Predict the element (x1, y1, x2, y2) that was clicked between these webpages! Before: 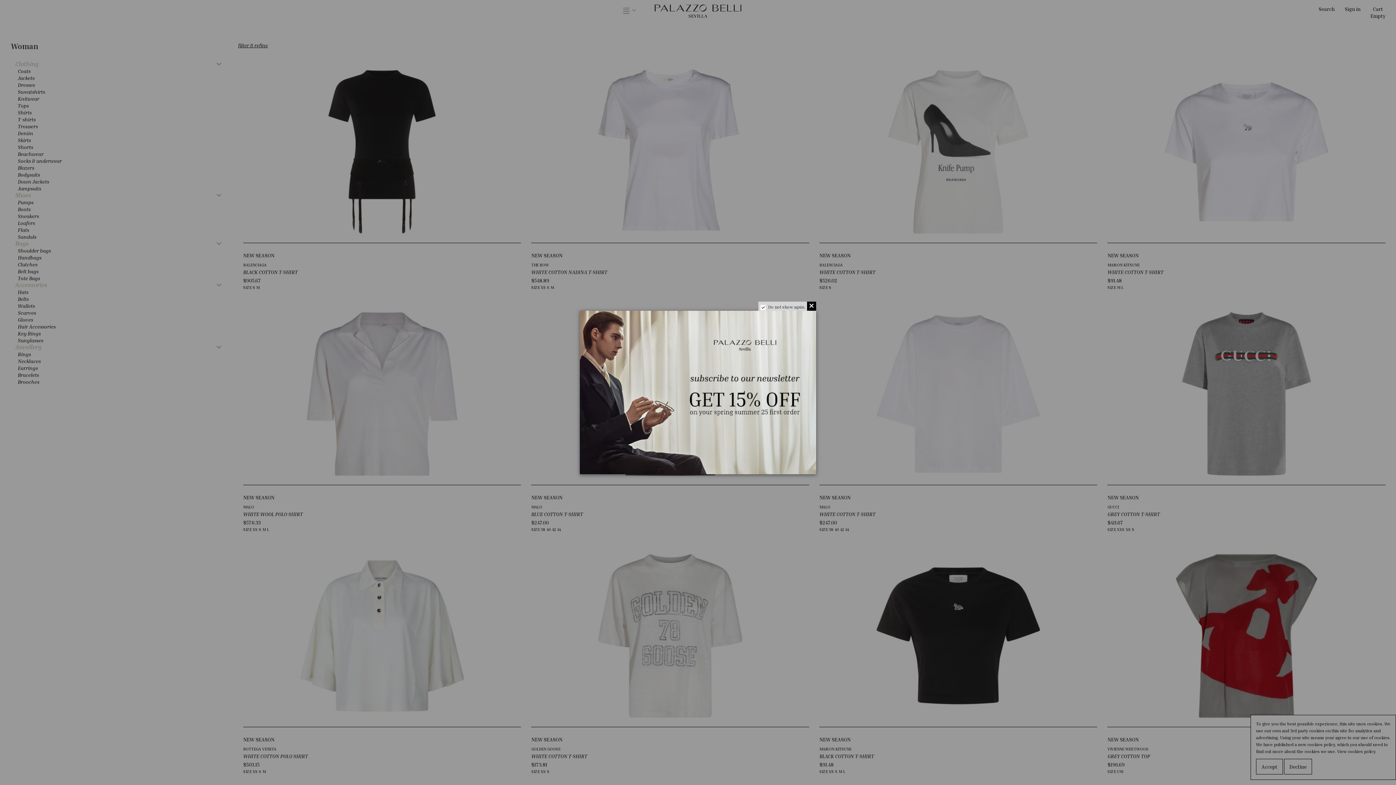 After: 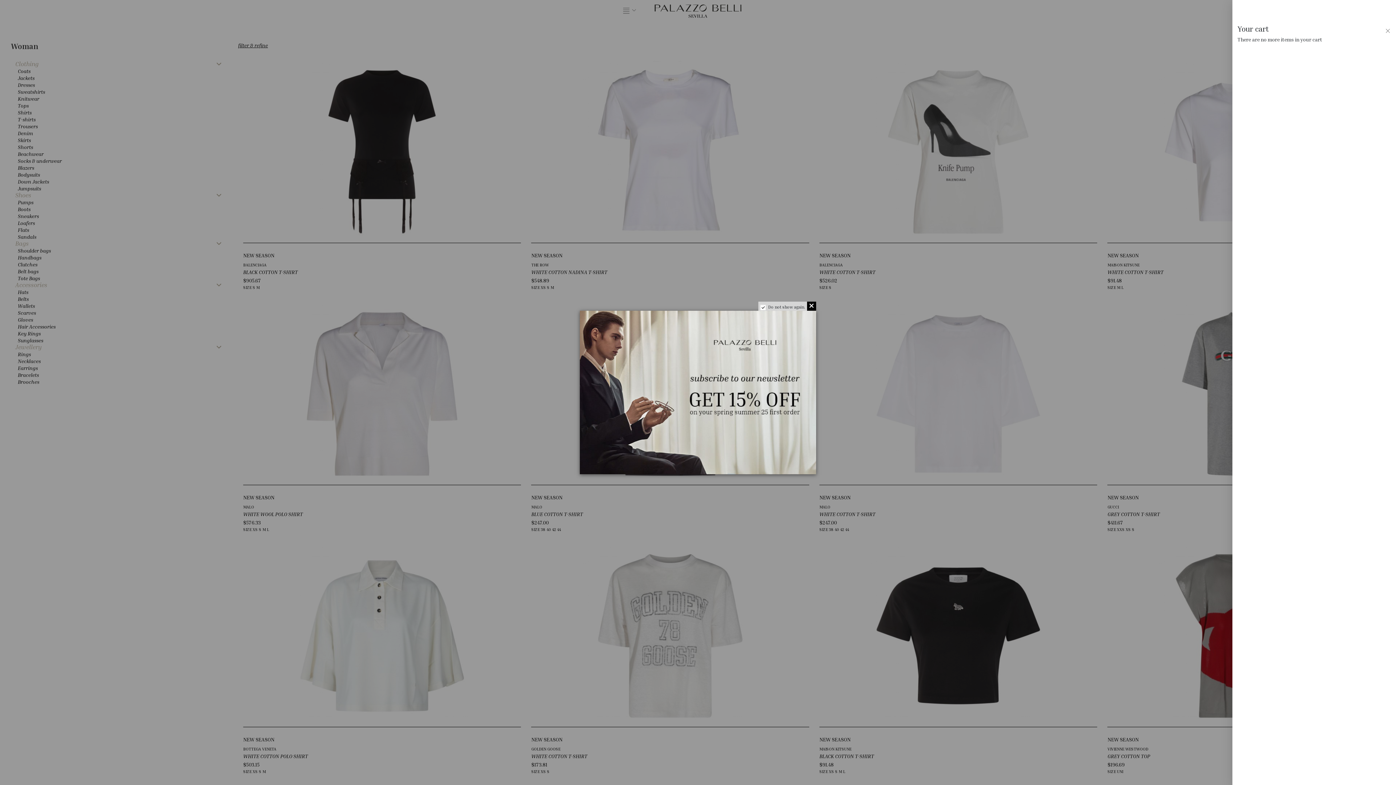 Action: bbox: (1370, 5, 1385, 19) label: Cart
Empty